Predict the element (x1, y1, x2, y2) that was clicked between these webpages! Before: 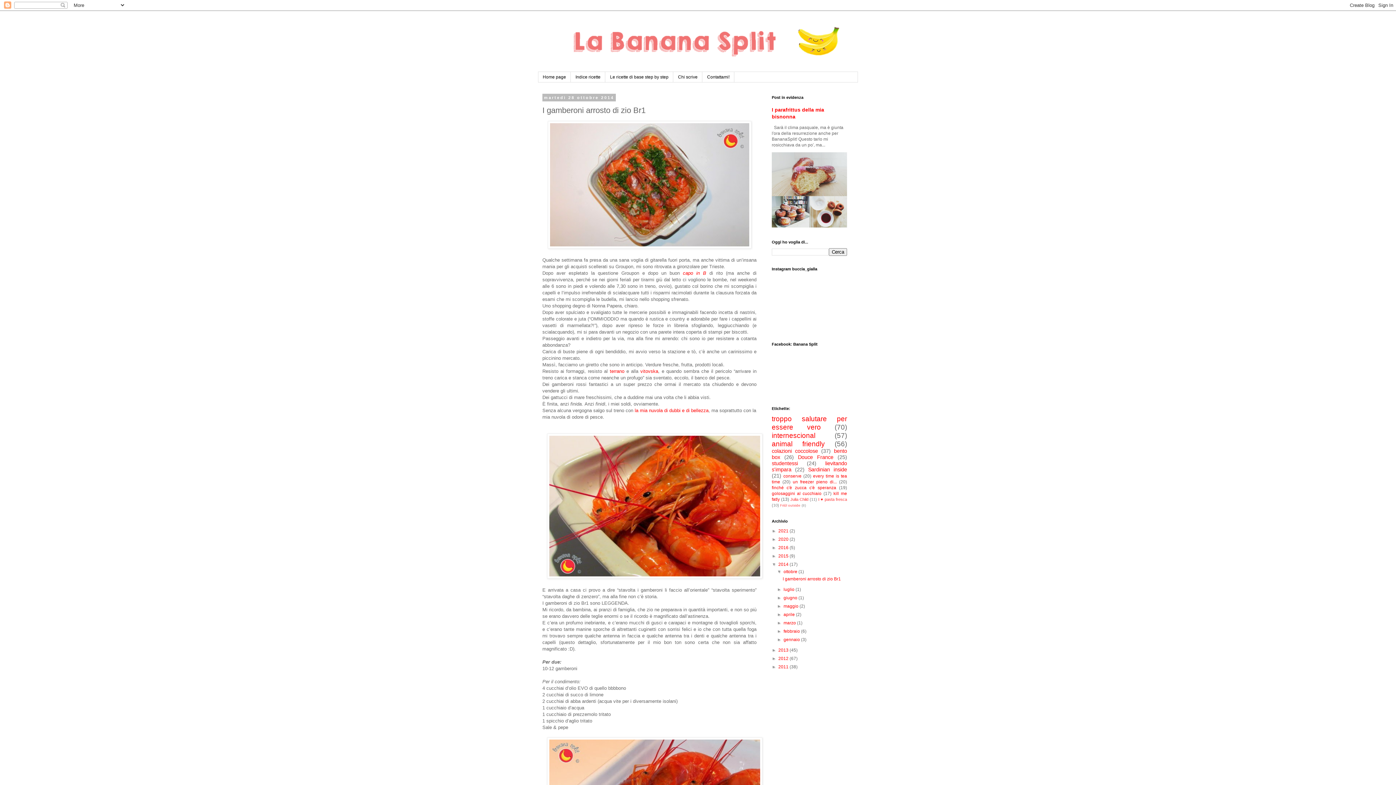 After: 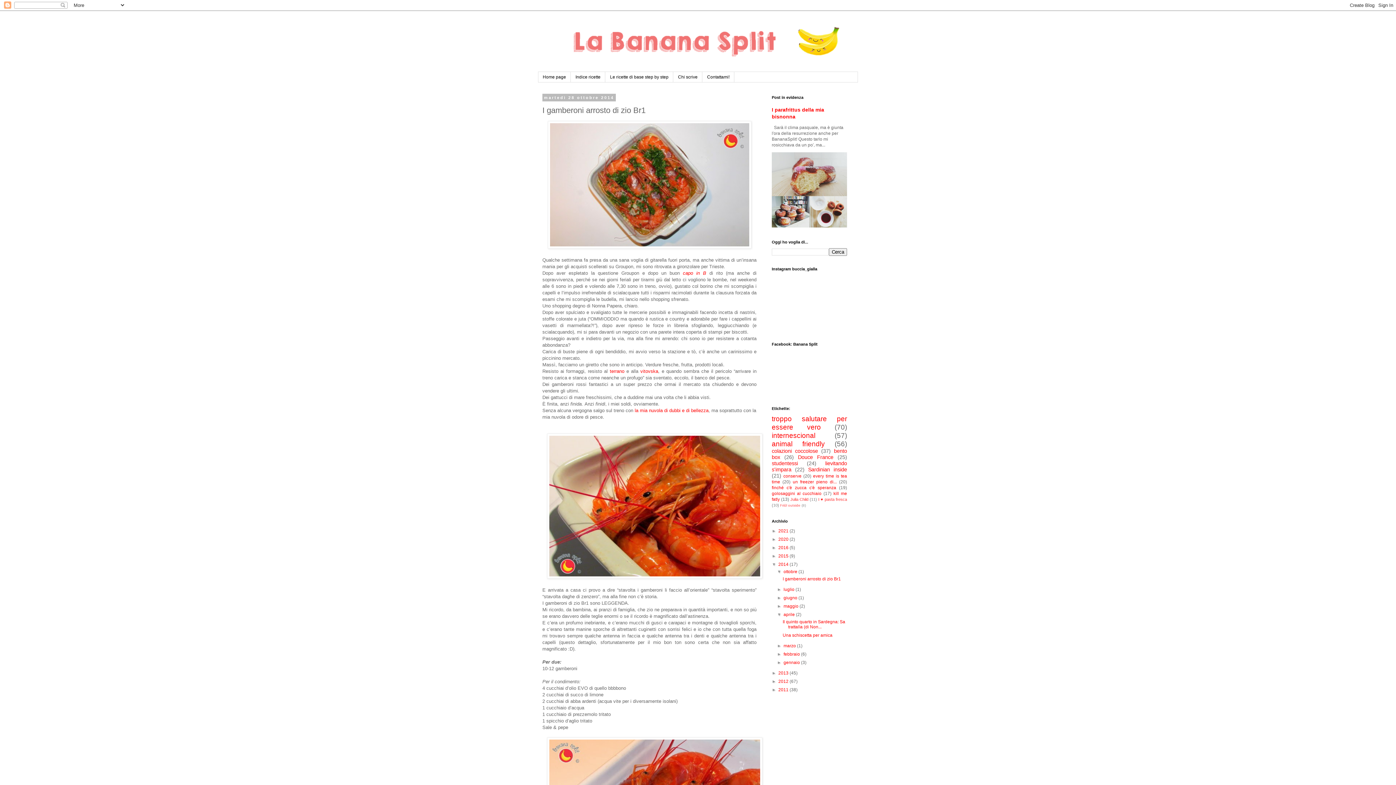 Action: label: ►   bbox: (777, 612, 783, 617)